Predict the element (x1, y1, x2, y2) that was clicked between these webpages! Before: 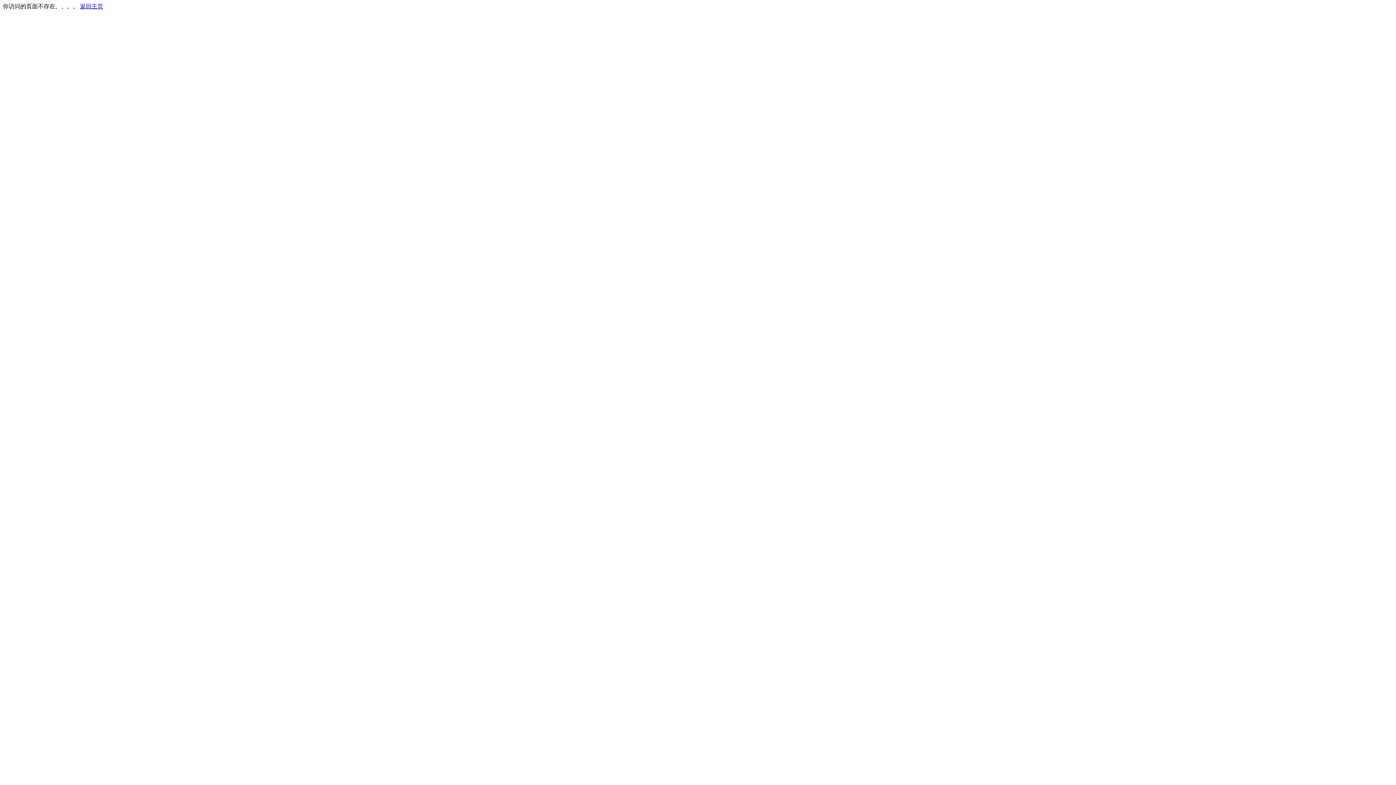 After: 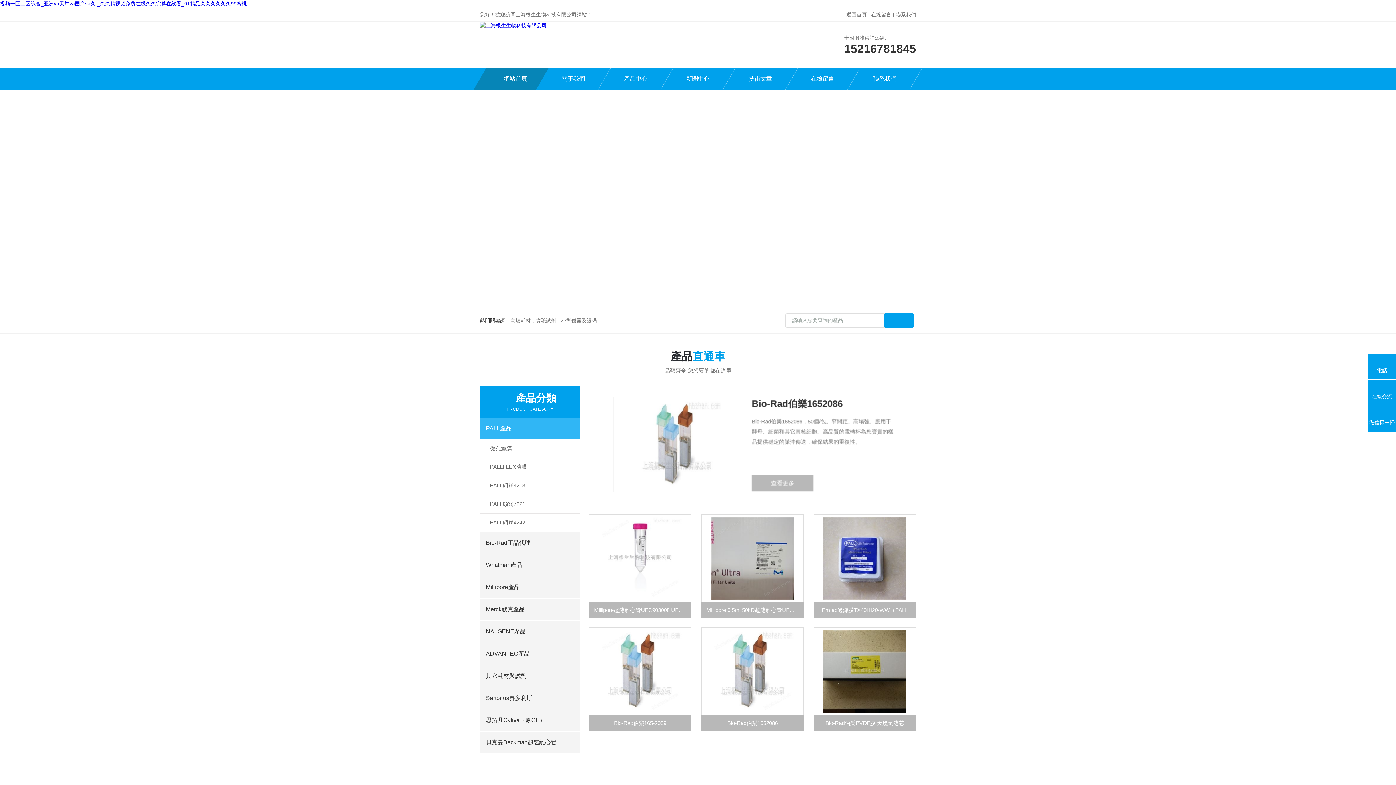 Action: label: 返回主页 bbox: (80, 3, 103, 9)